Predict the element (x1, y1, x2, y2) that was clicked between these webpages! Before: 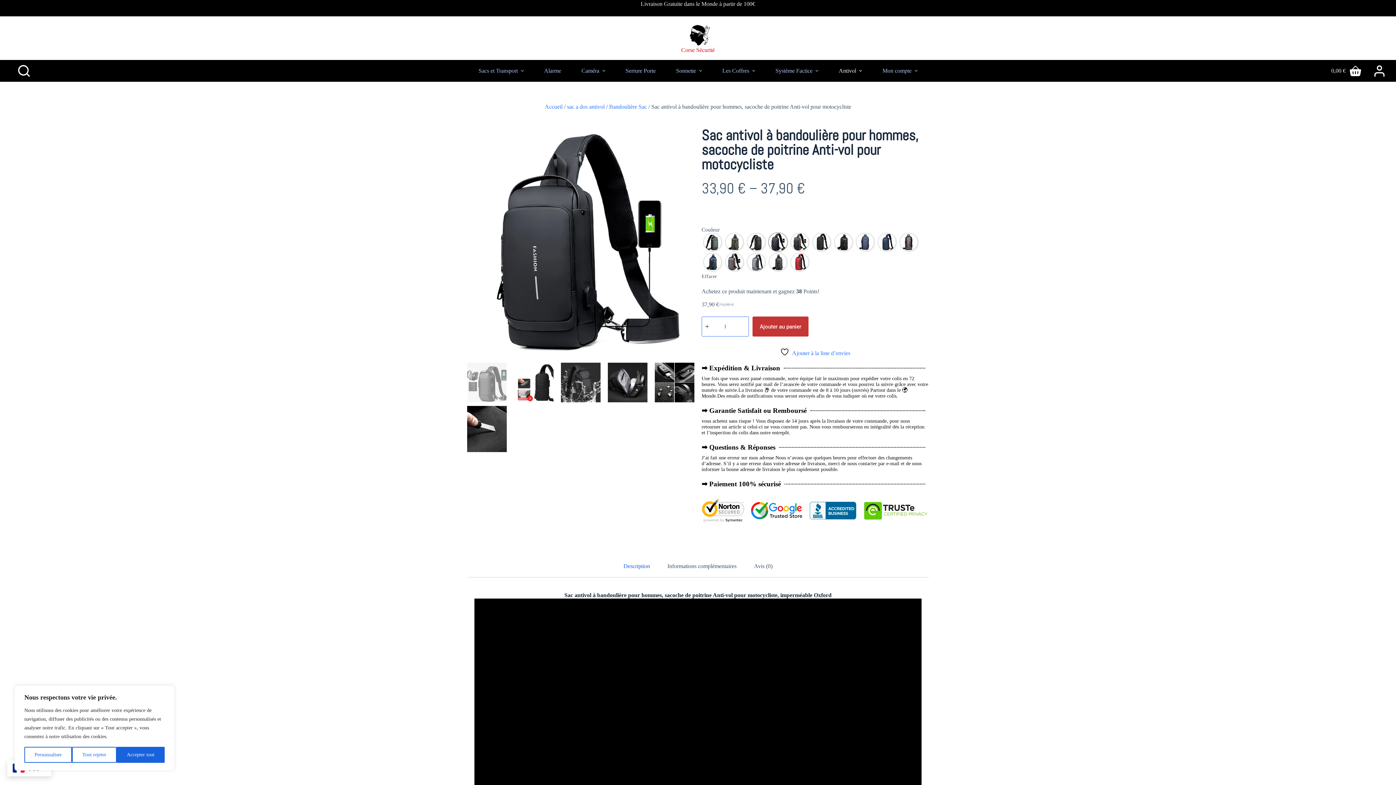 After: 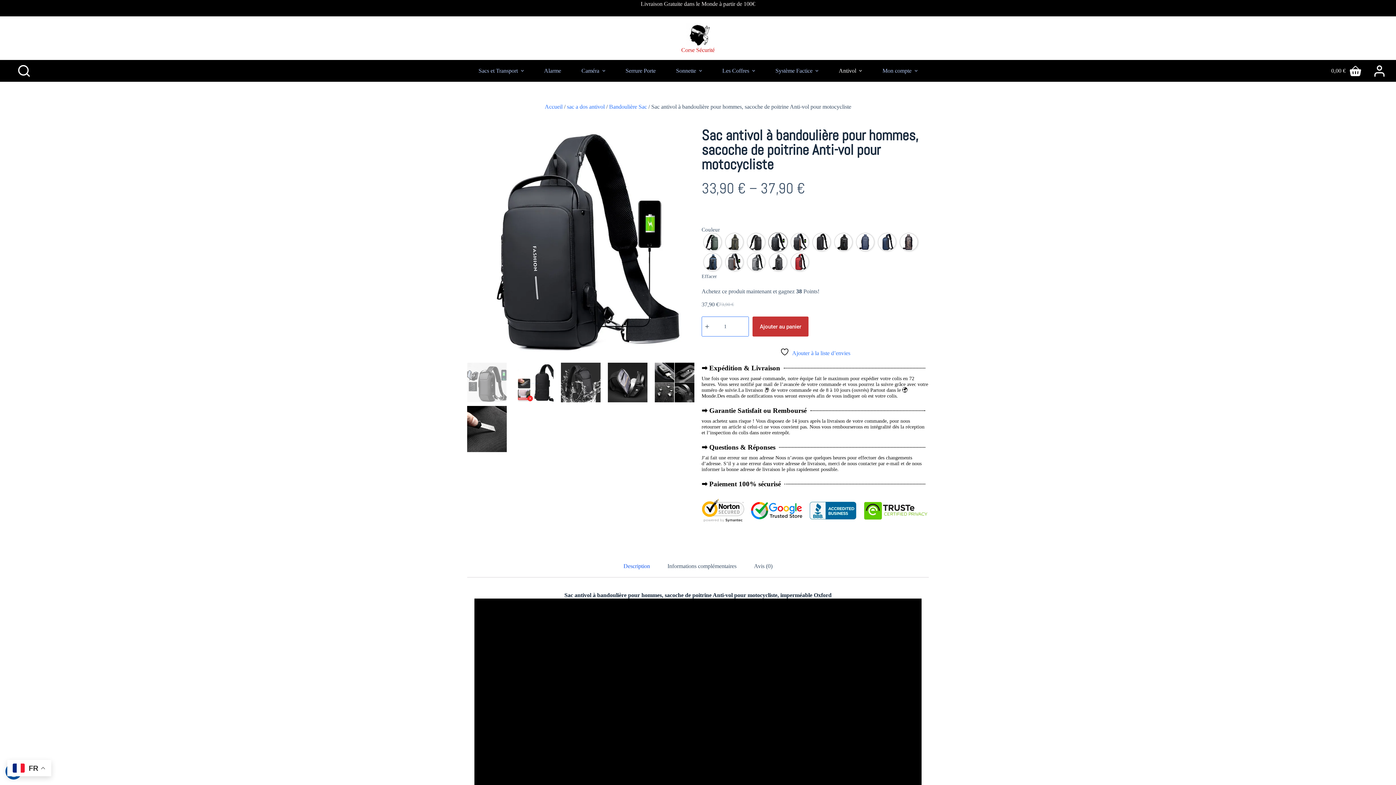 Action: bbox: (116, 747, 164, 763) label: Accepter tout